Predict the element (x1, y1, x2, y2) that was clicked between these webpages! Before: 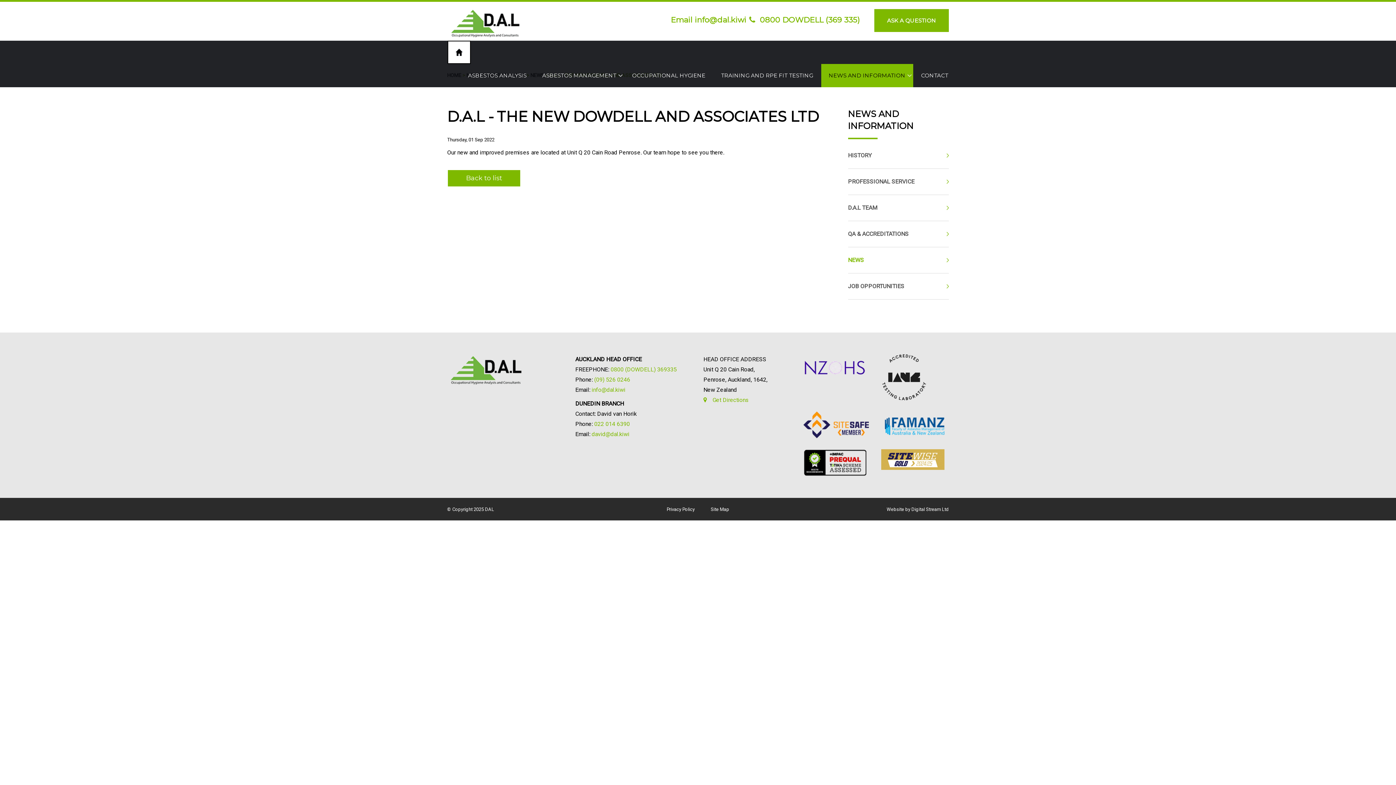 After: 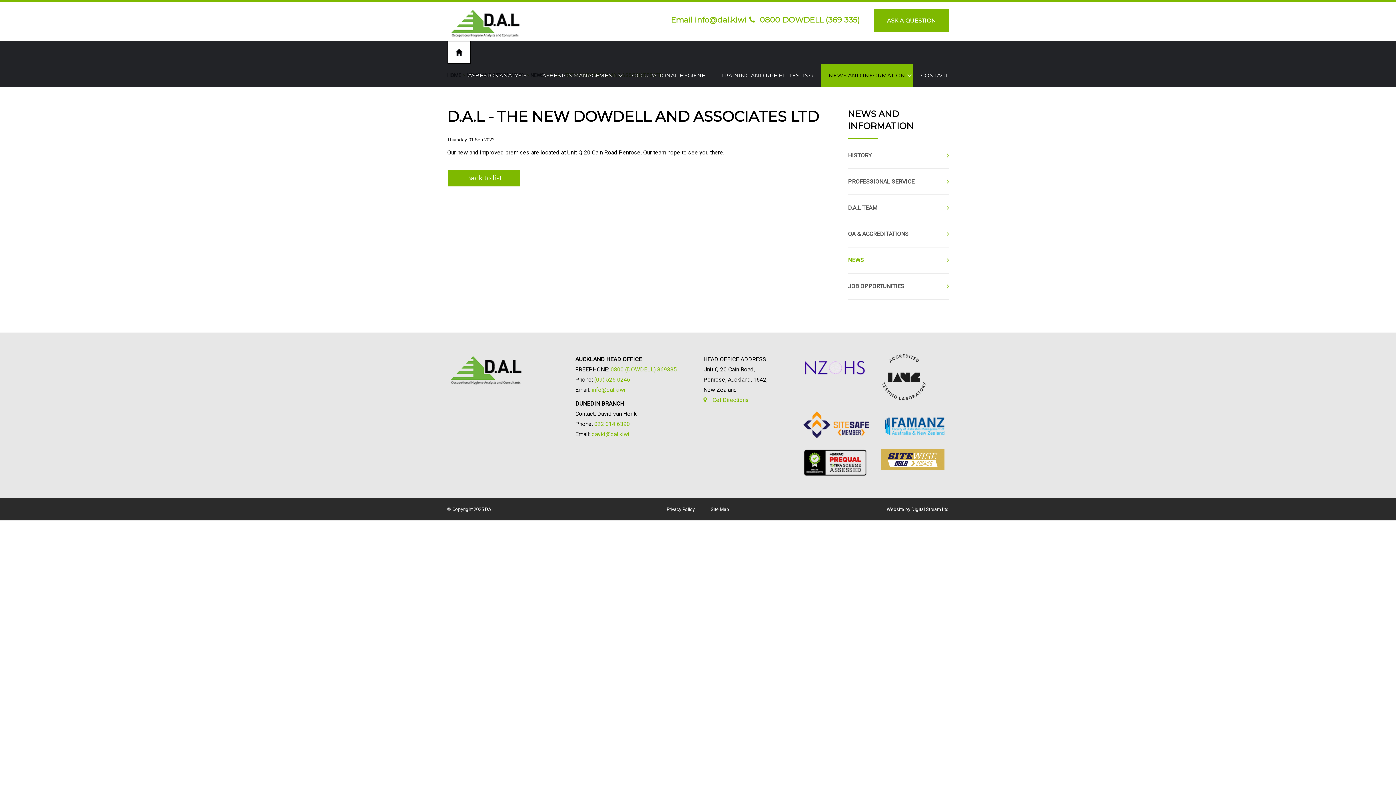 Action: label: 0800 (DOWDELL) 369335 bbox: (610, 366, 676, 373)